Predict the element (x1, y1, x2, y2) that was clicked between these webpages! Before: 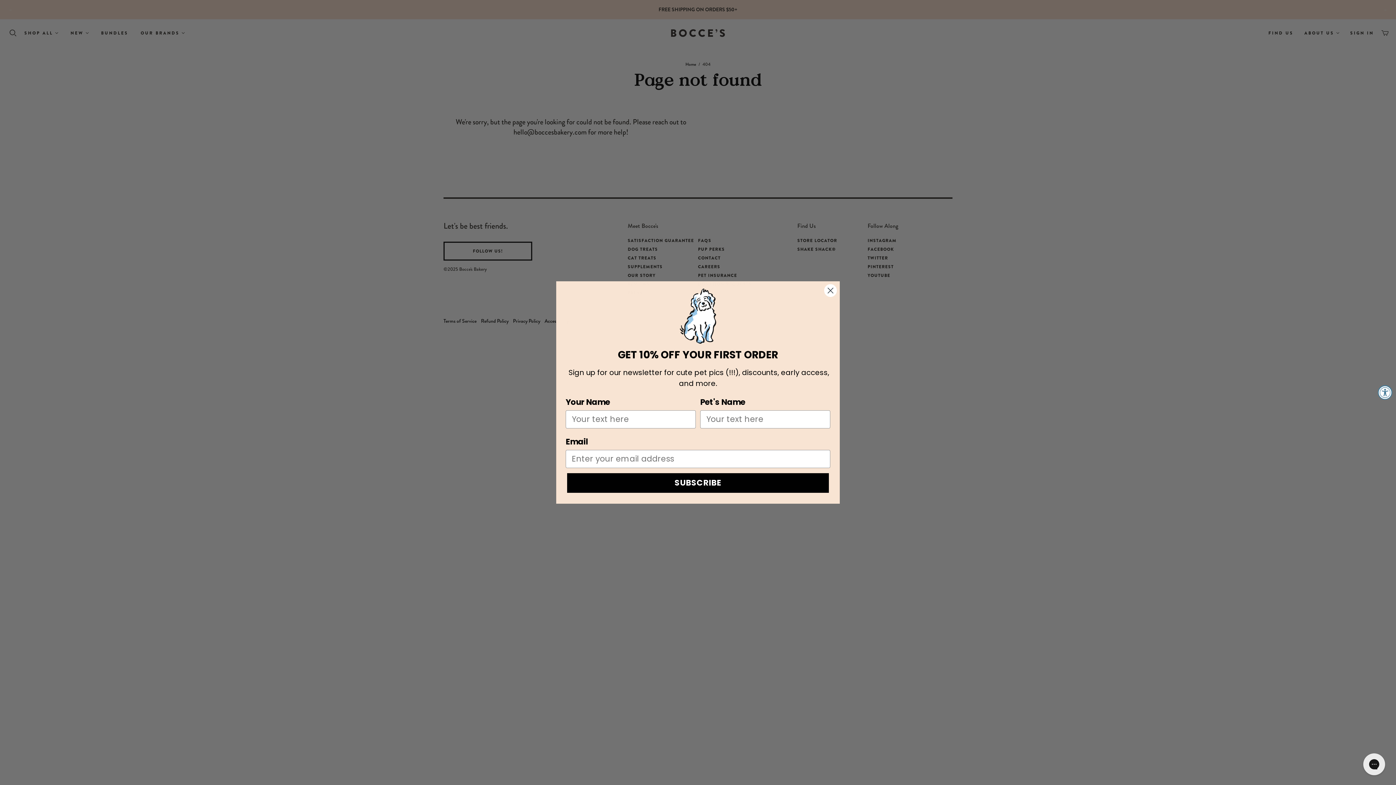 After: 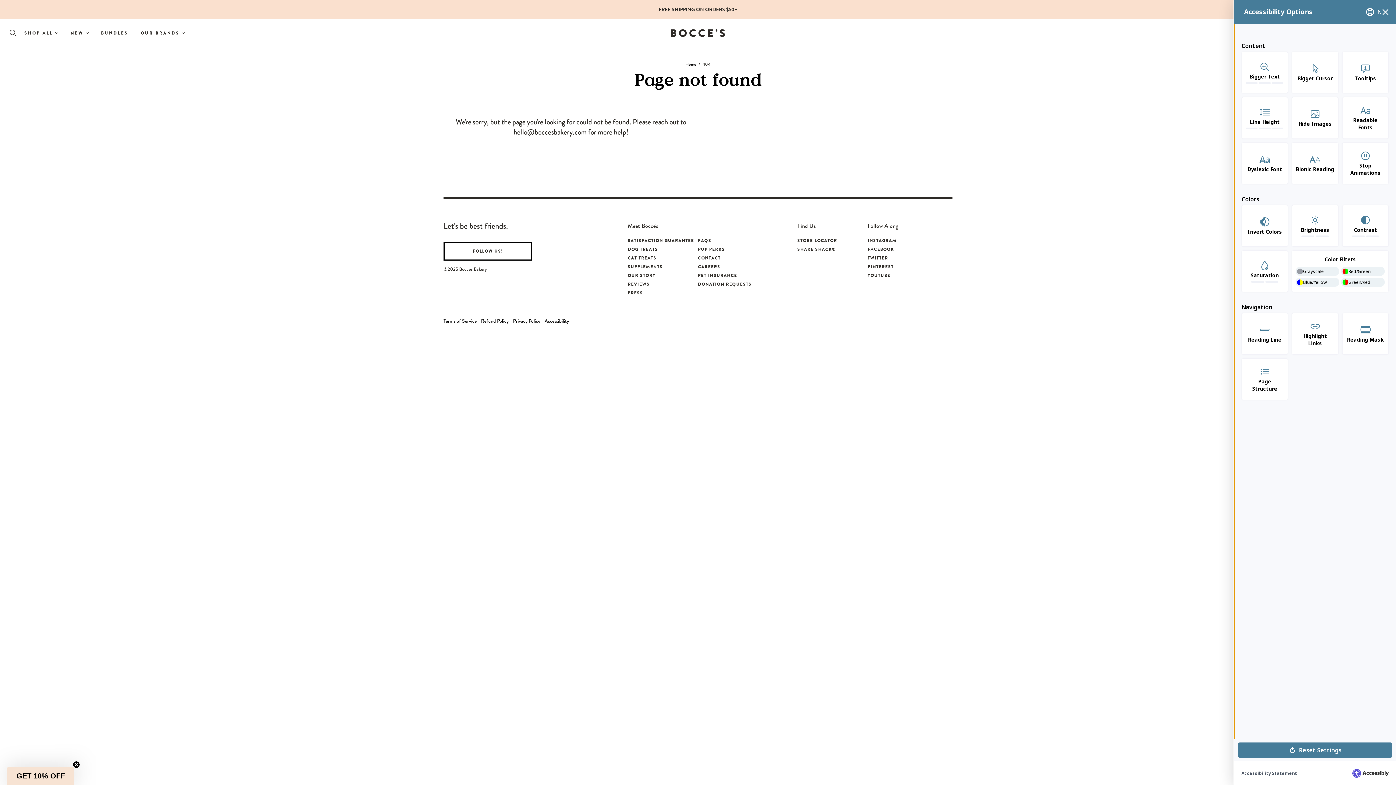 Action: label: Accessibility Widget, click to open bbox: (1378, 385, 1392, 400)